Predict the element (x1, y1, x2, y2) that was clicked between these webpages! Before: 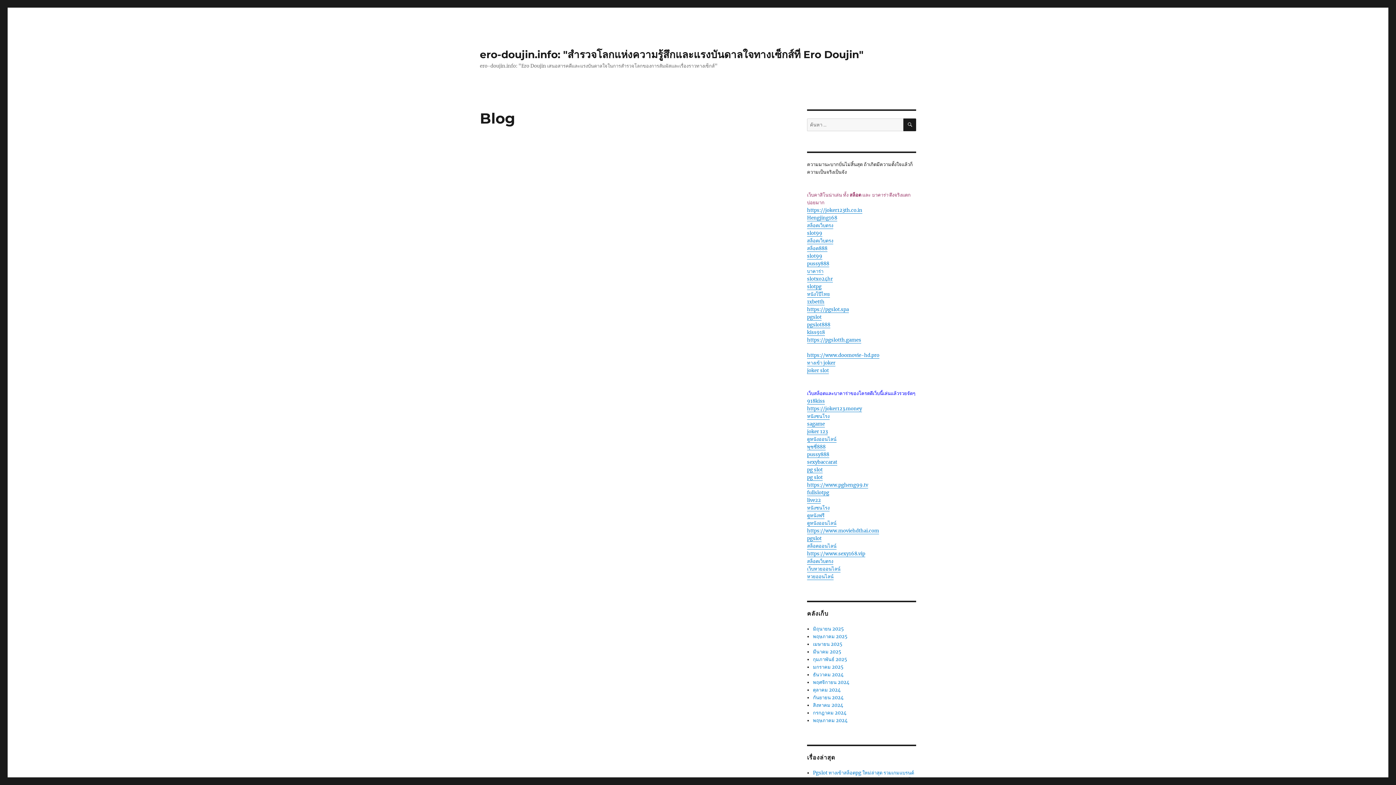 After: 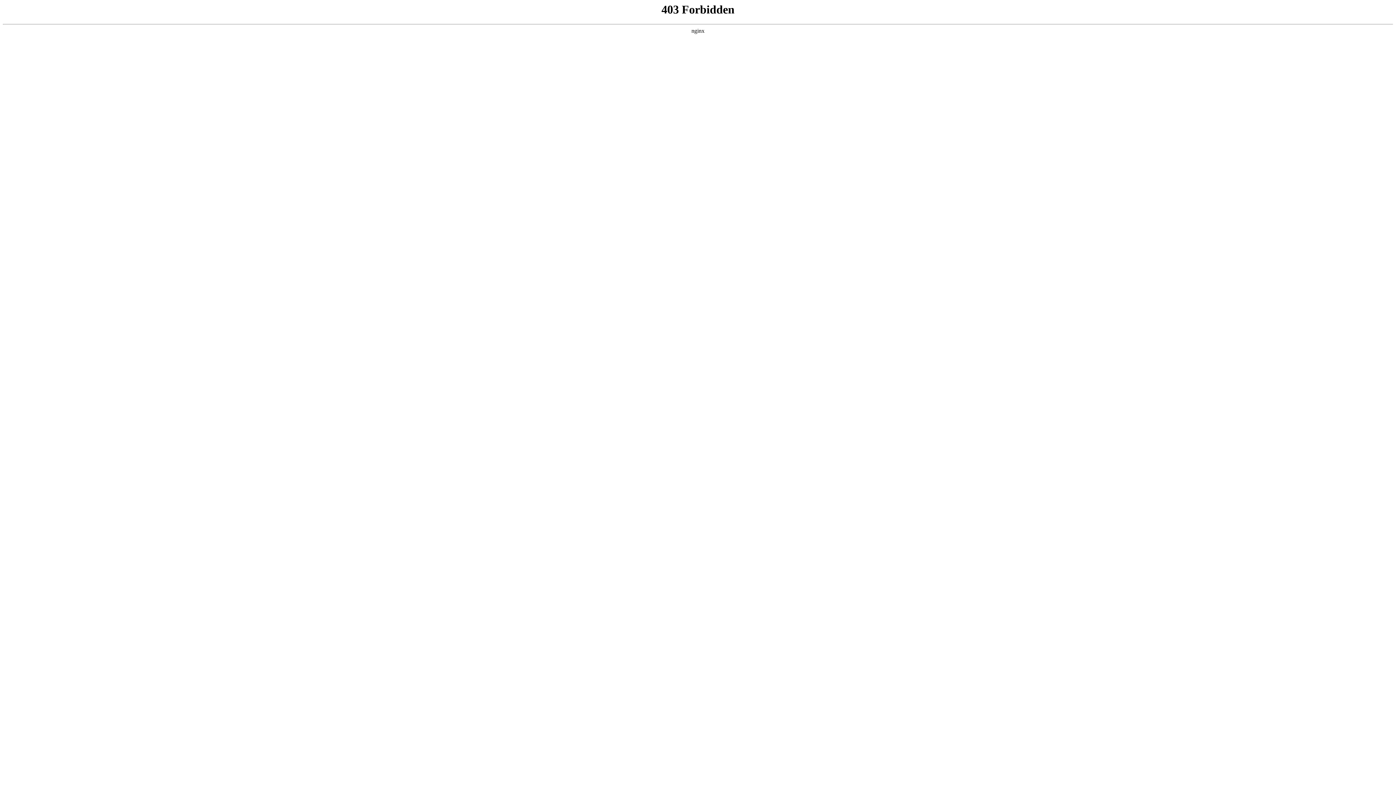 Action: bbox: (807, 566, 840, 572) label: เว็บหวยออนไลน์